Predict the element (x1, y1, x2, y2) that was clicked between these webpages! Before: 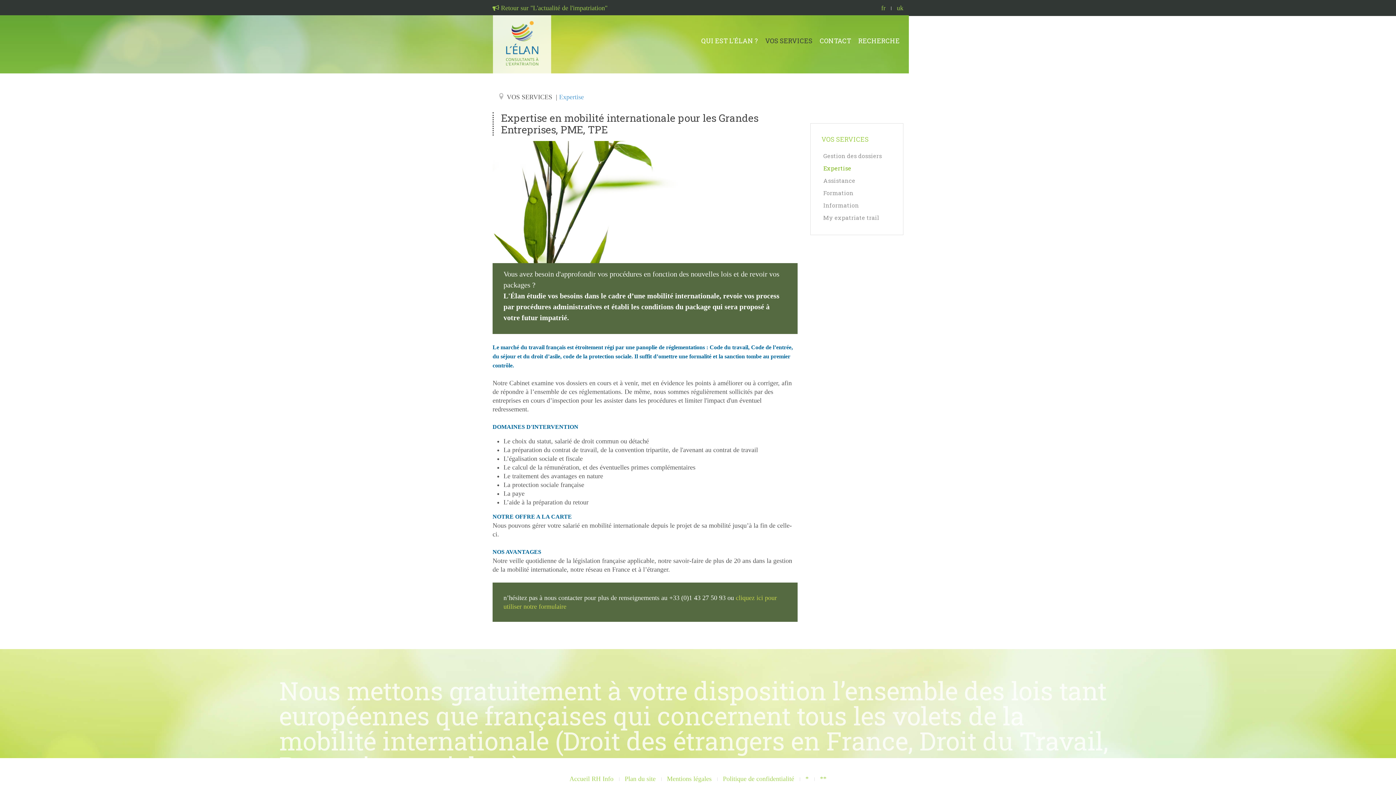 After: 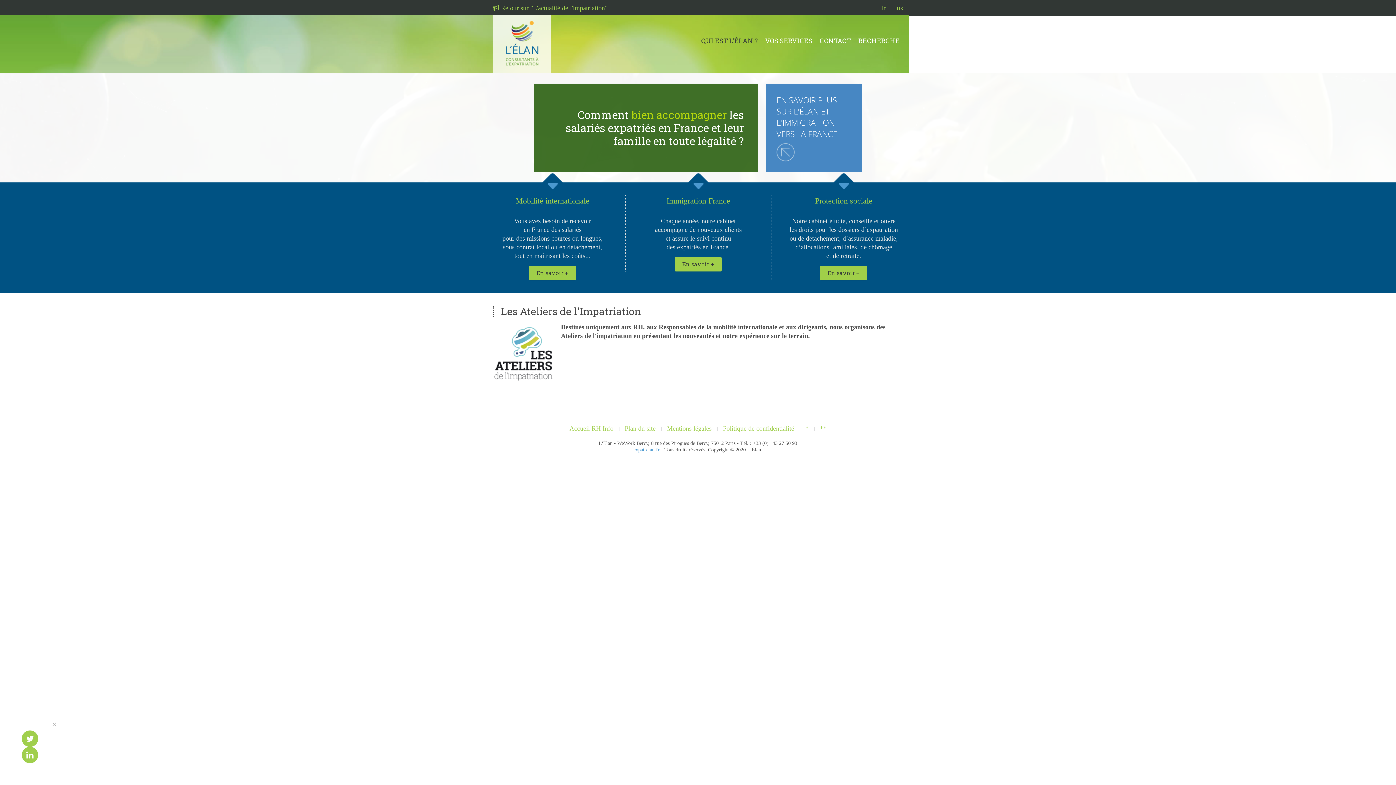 Action: bbox: (493, 39, 617, 47)